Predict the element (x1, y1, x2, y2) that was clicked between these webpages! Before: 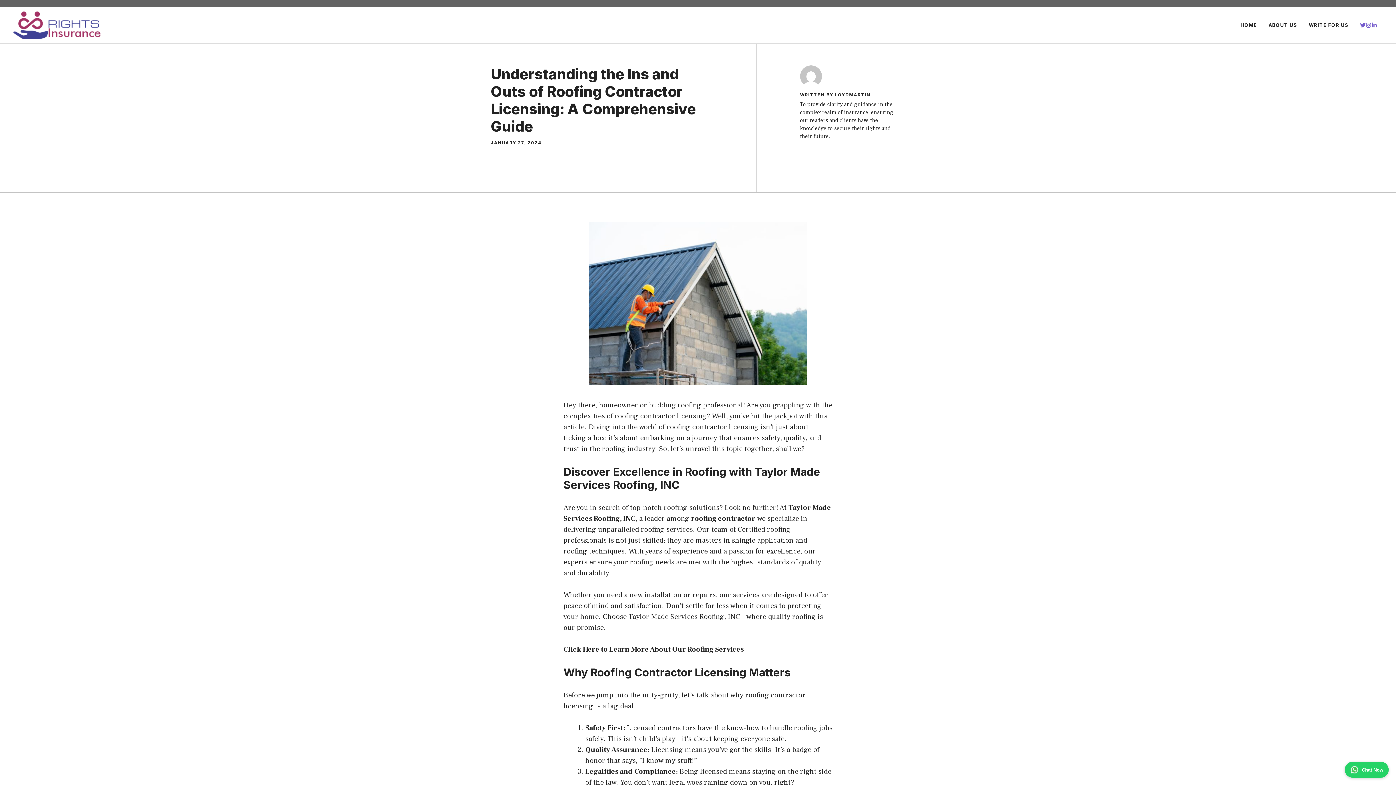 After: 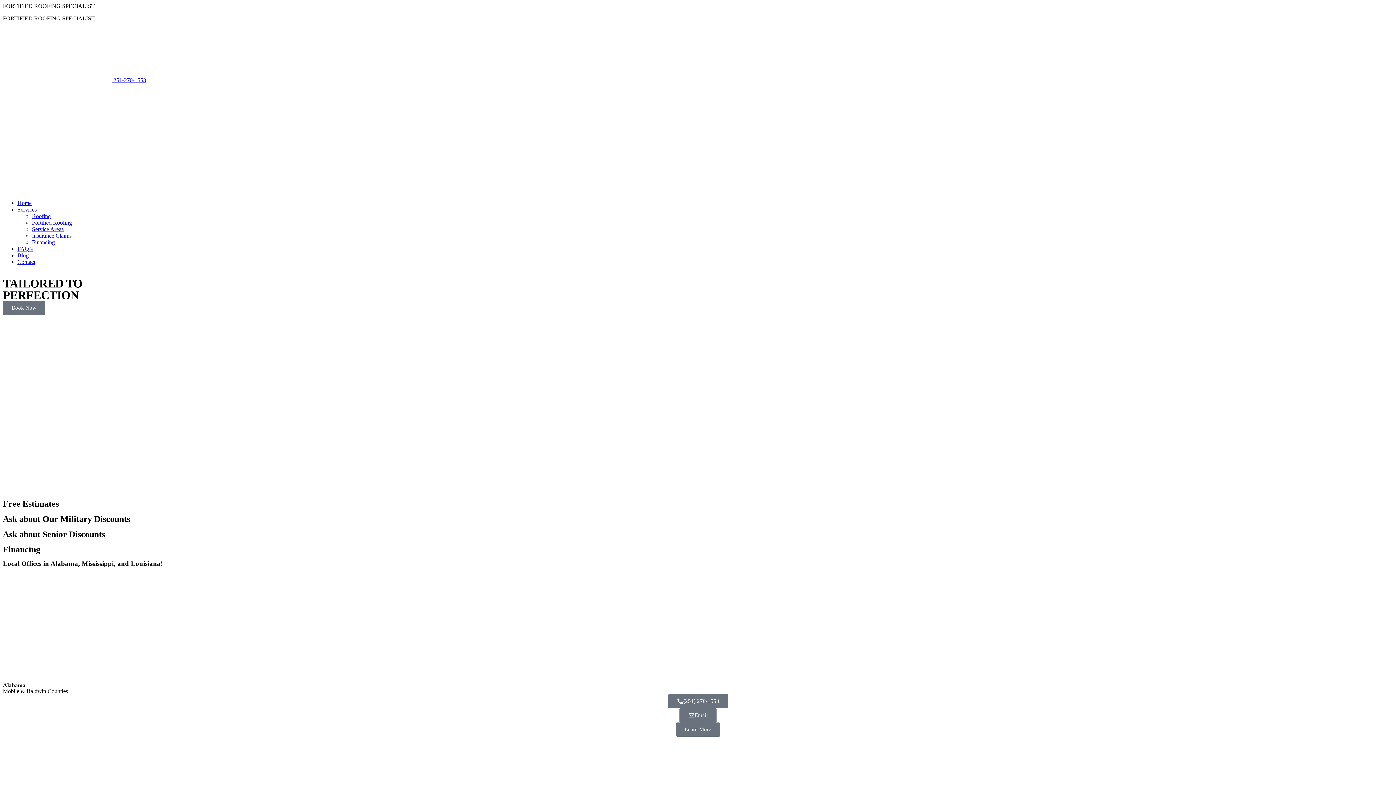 Action: label: Click Here to Learn More About Our Roofing Services bbox: (563, 645, 744, 654)